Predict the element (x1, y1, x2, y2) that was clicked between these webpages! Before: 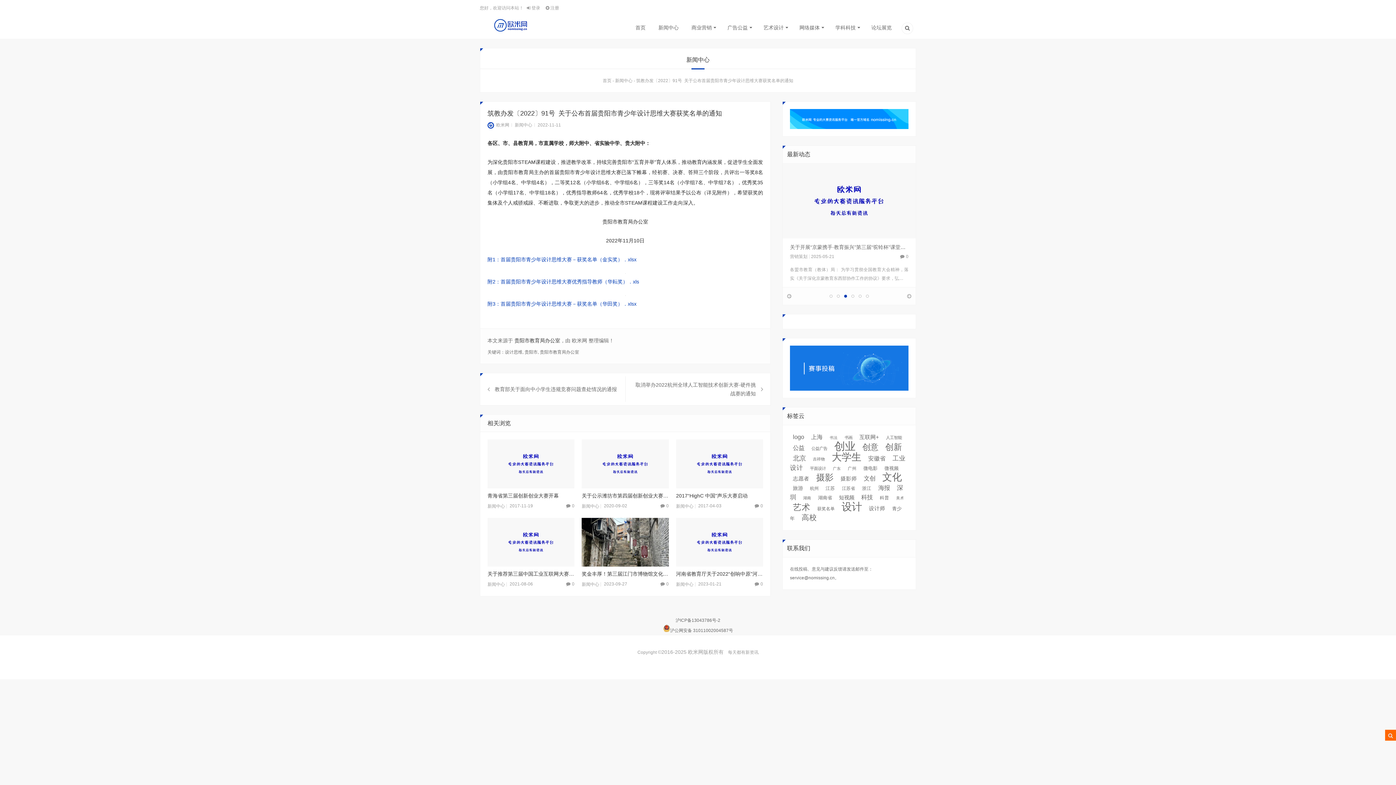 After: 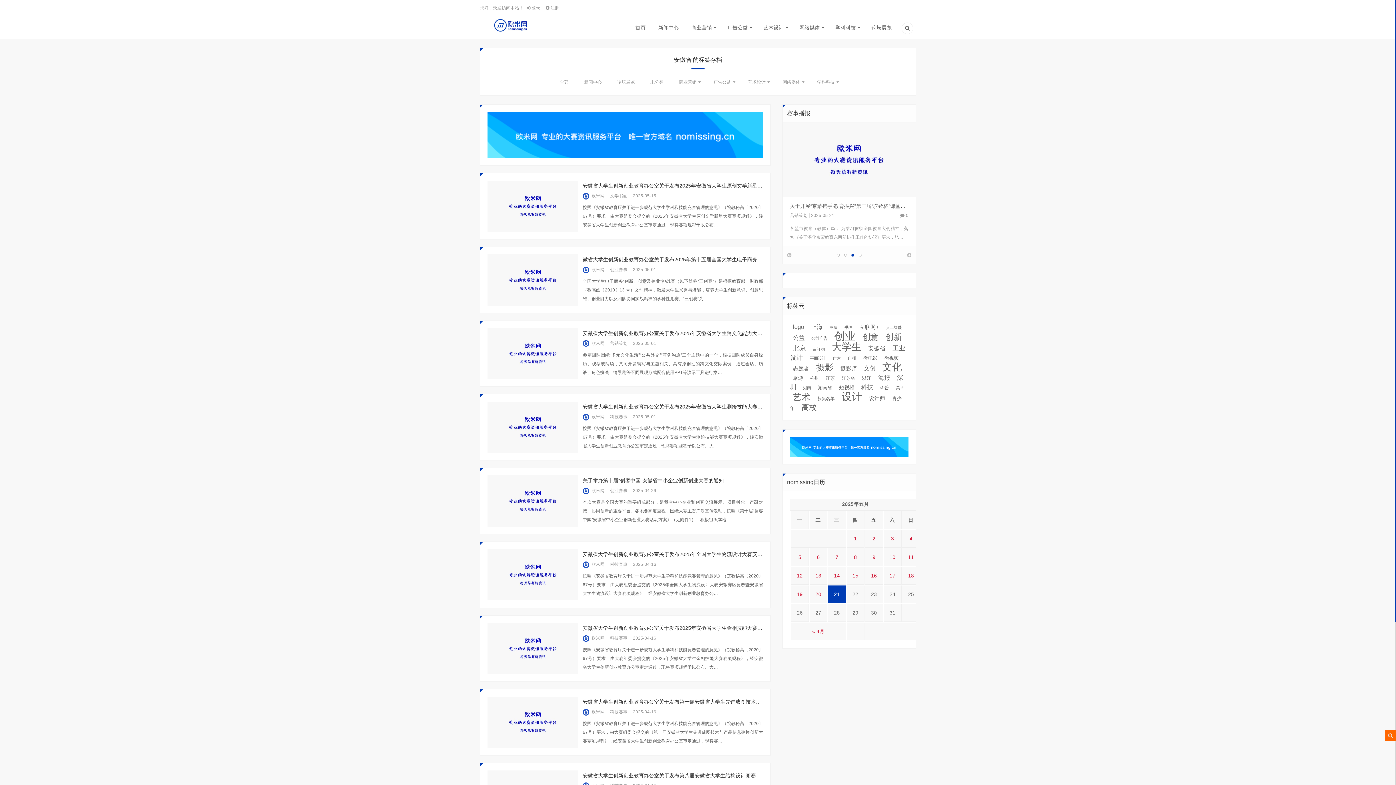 Action: bbox: (865, 454, 888, 463) label: 安徽省